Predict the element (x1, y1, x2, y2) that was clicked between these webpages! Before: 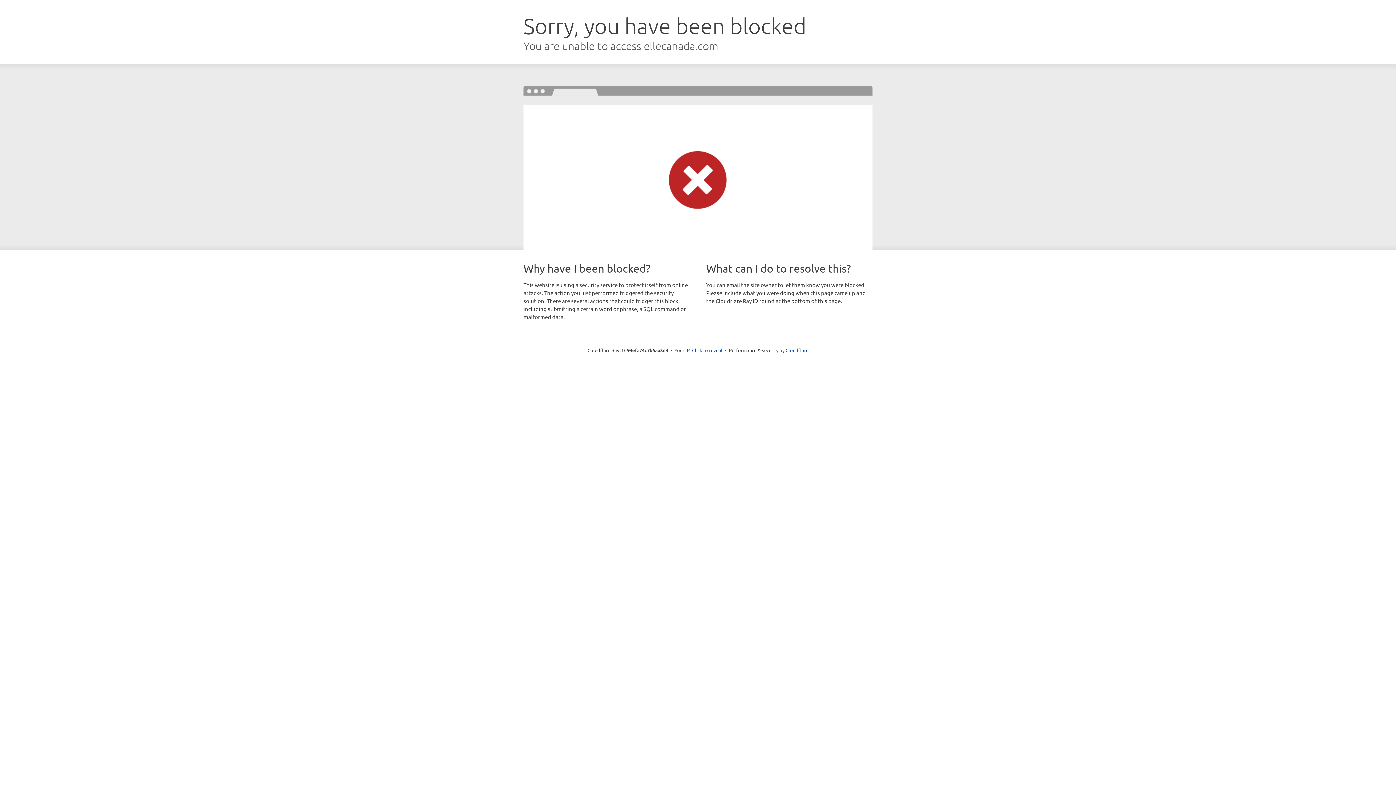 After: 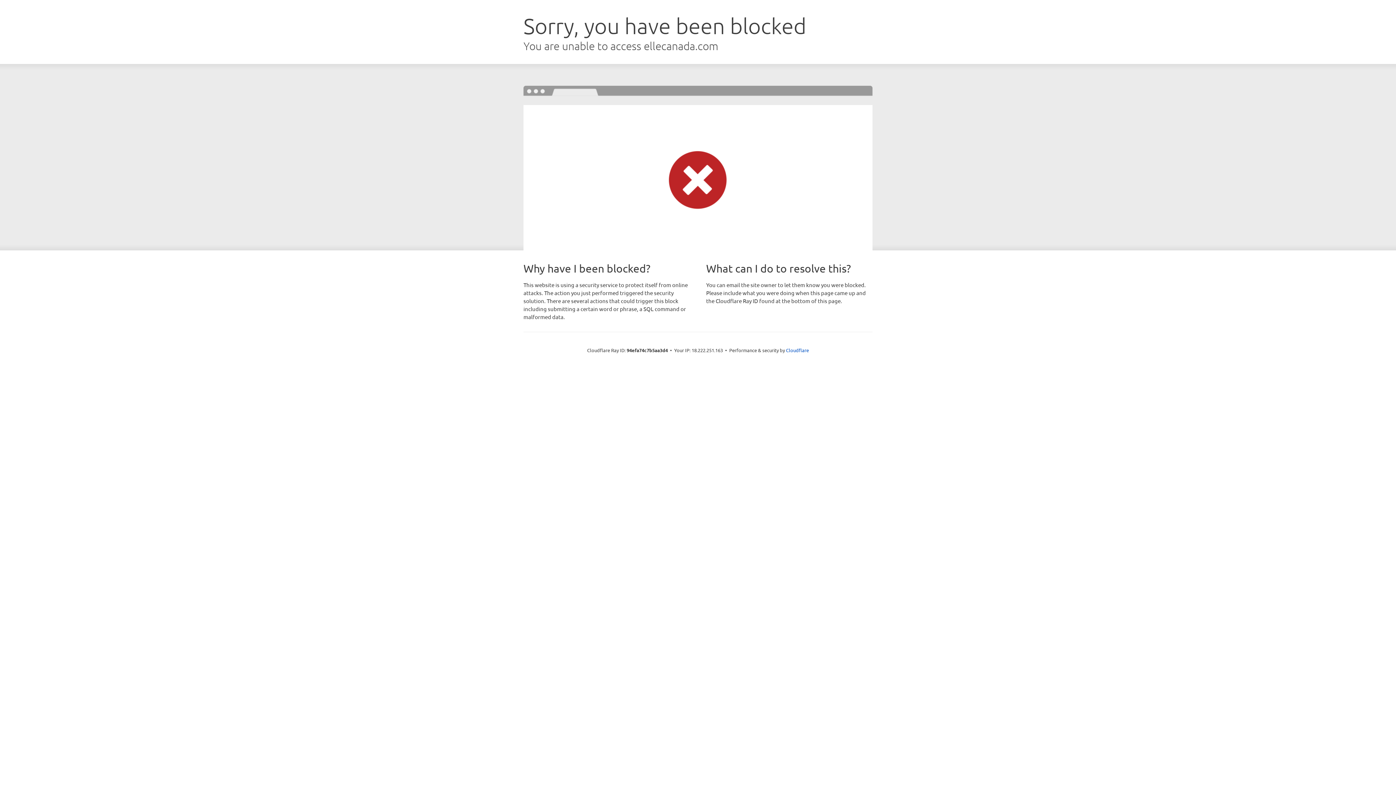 Action: label: Click to reveal bbox: (692, 346, 722, 353)